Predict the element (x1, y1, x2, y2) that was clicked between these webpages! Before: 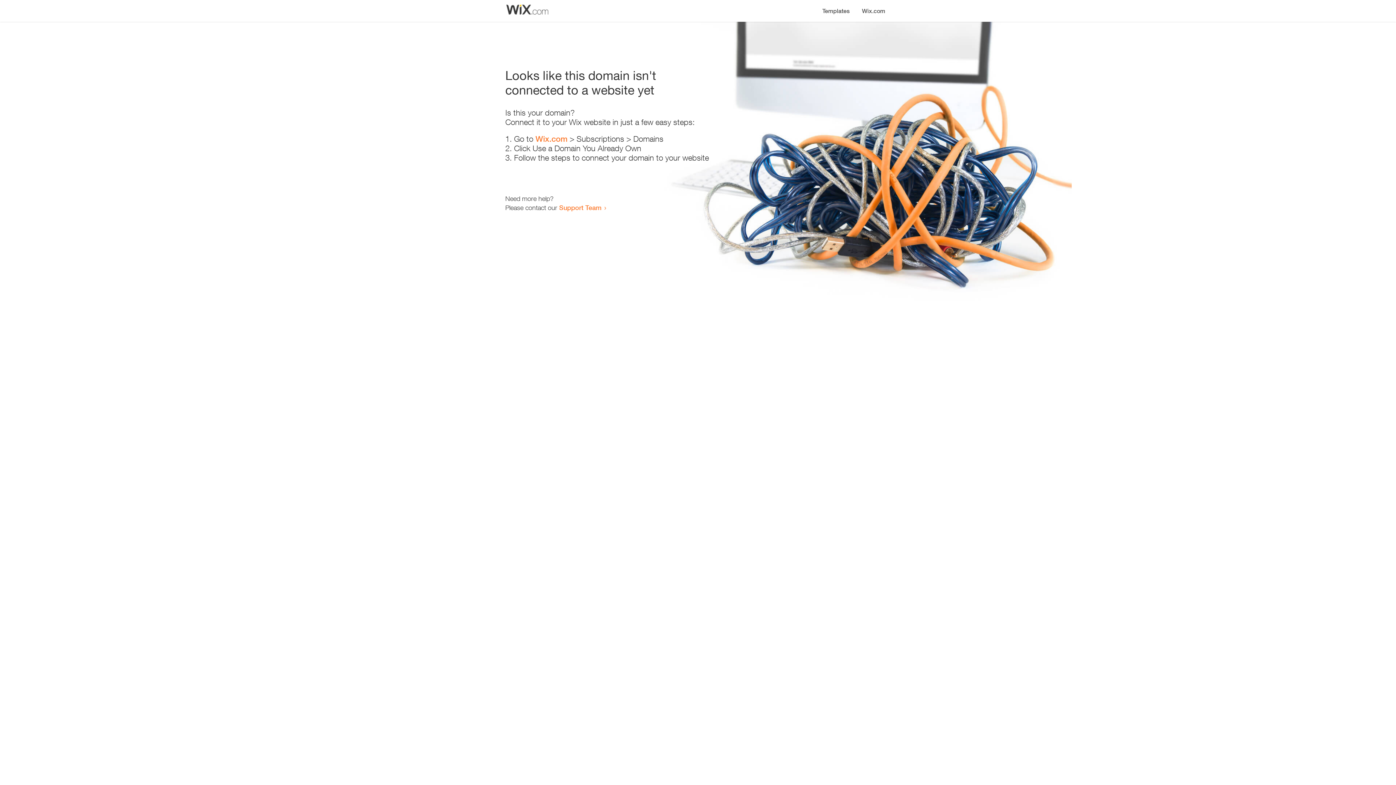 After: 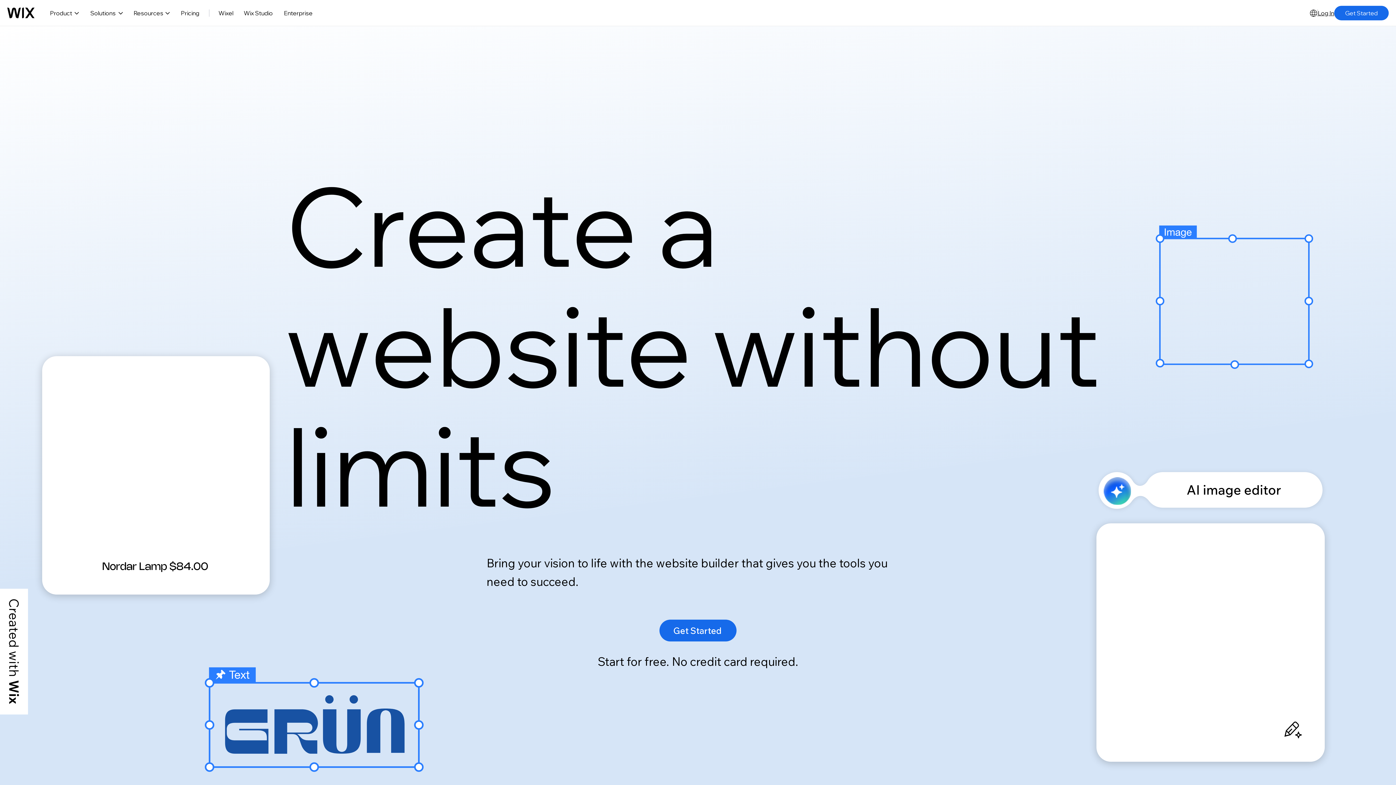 Action: label: Wix.com bbox: (856, 0, 890, 14)